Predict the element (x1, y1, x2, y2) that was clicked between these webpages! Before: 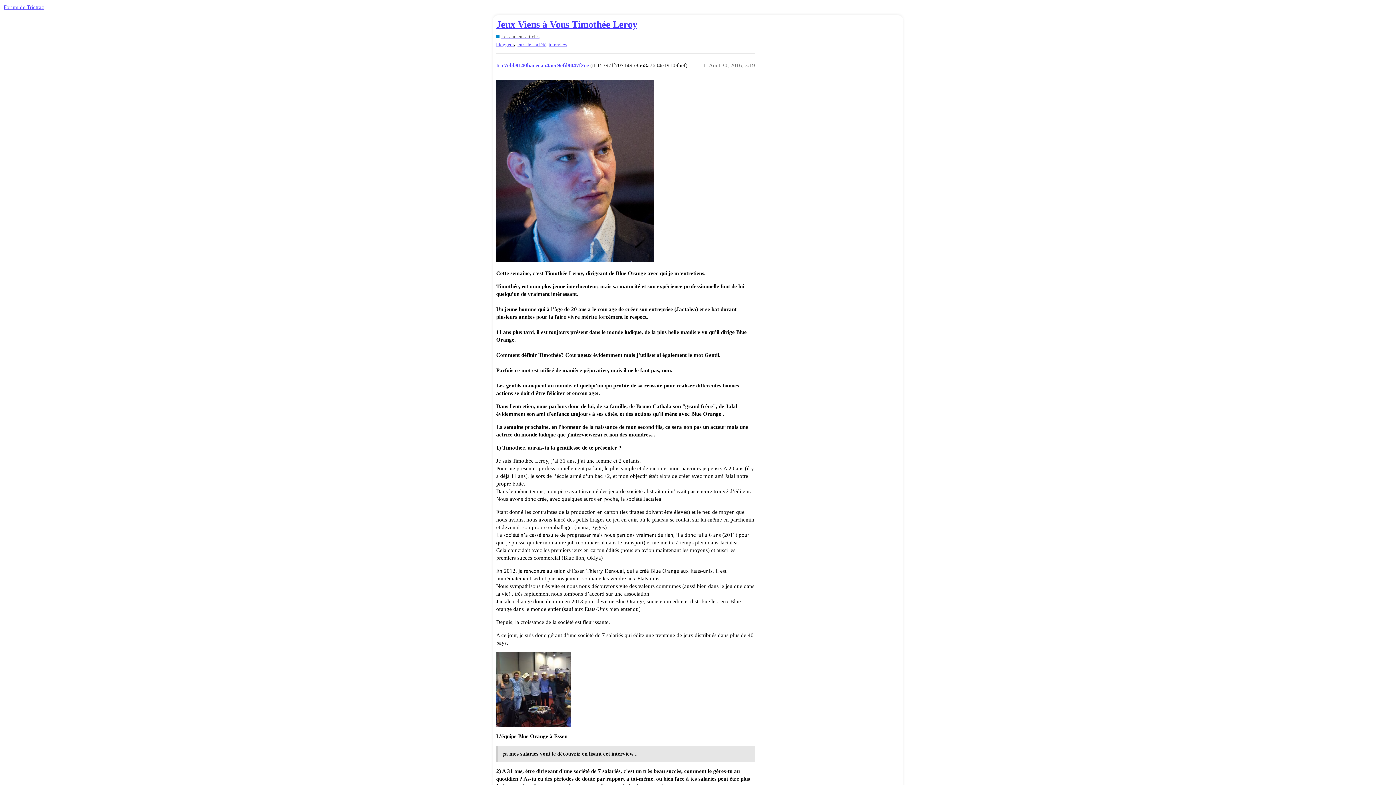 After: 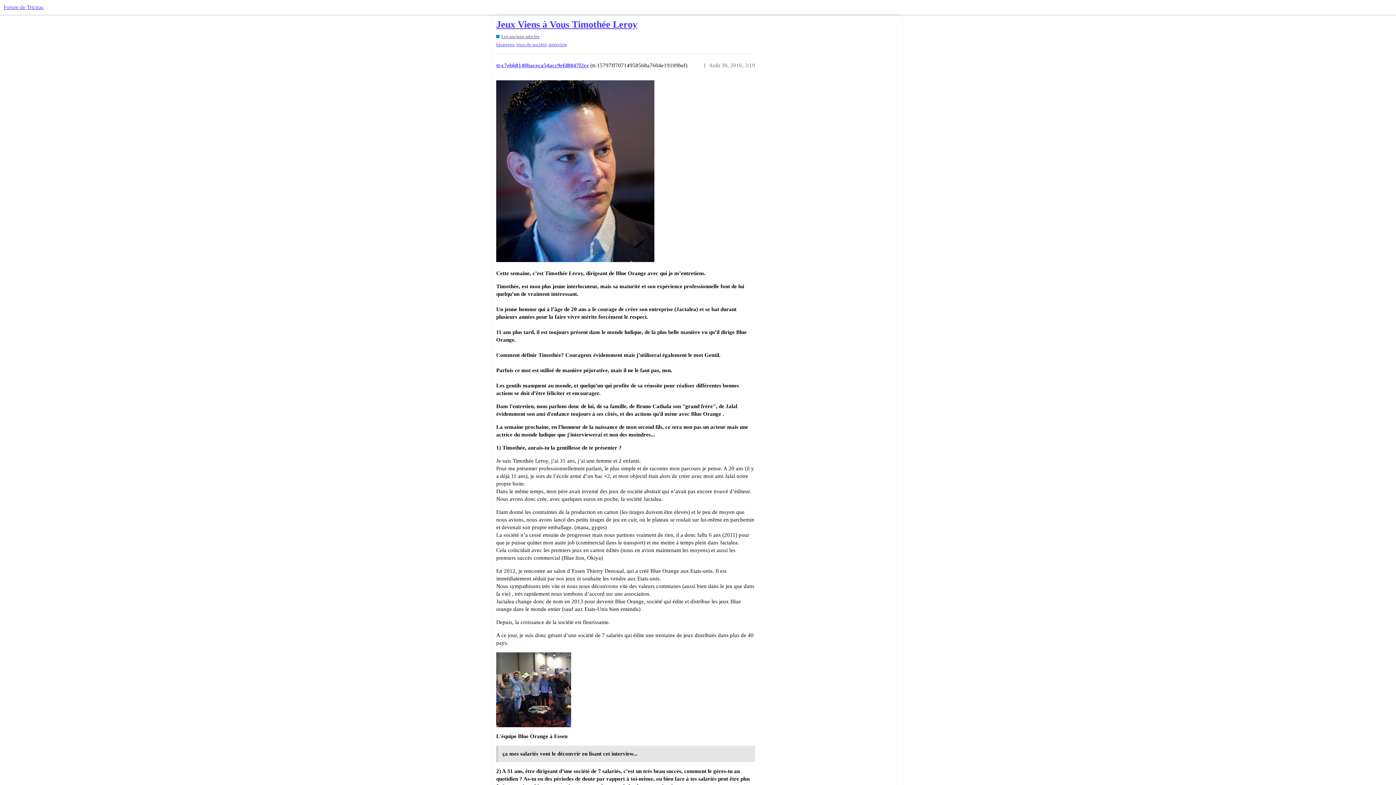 Action: label: Jeux Viens à Vous Timothée Leroy bbox: (496, 19, 637, 29)